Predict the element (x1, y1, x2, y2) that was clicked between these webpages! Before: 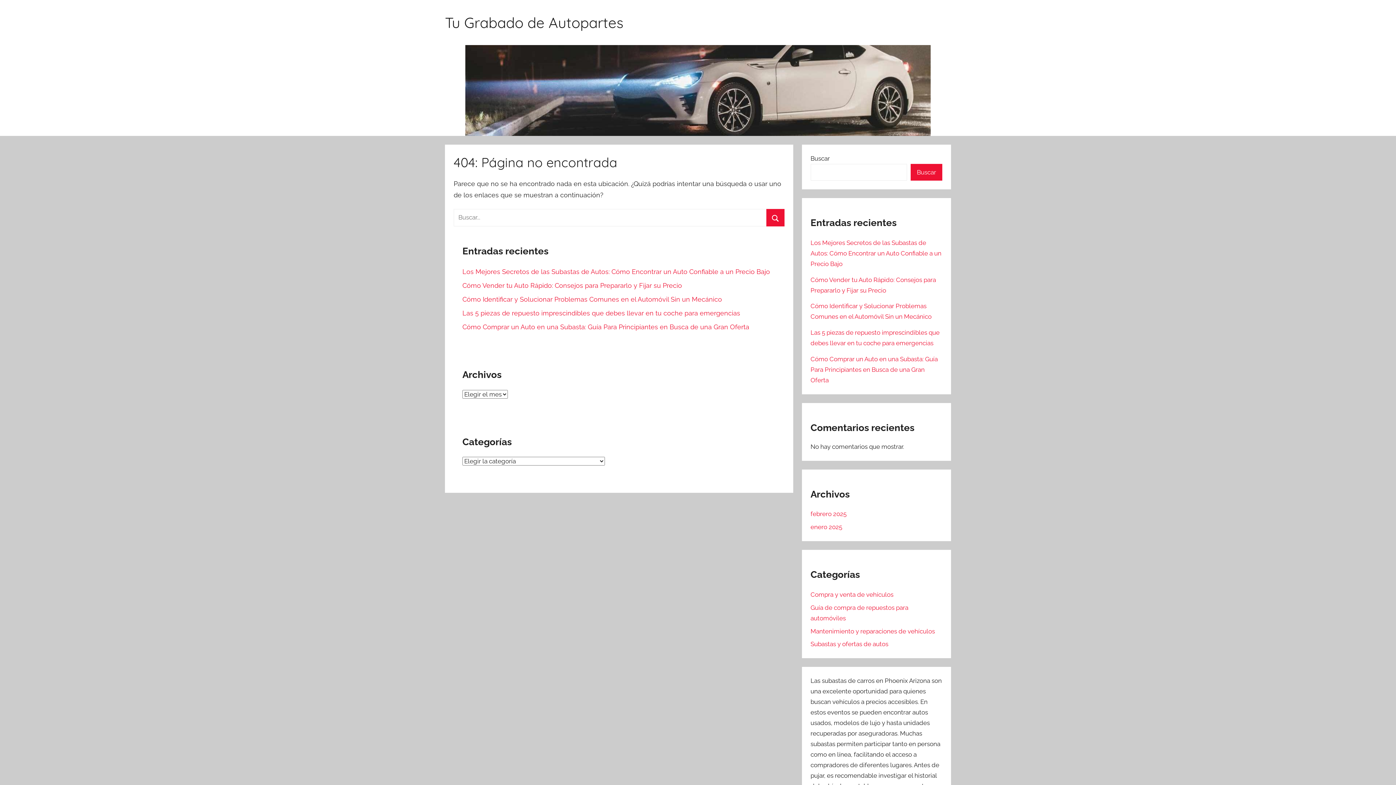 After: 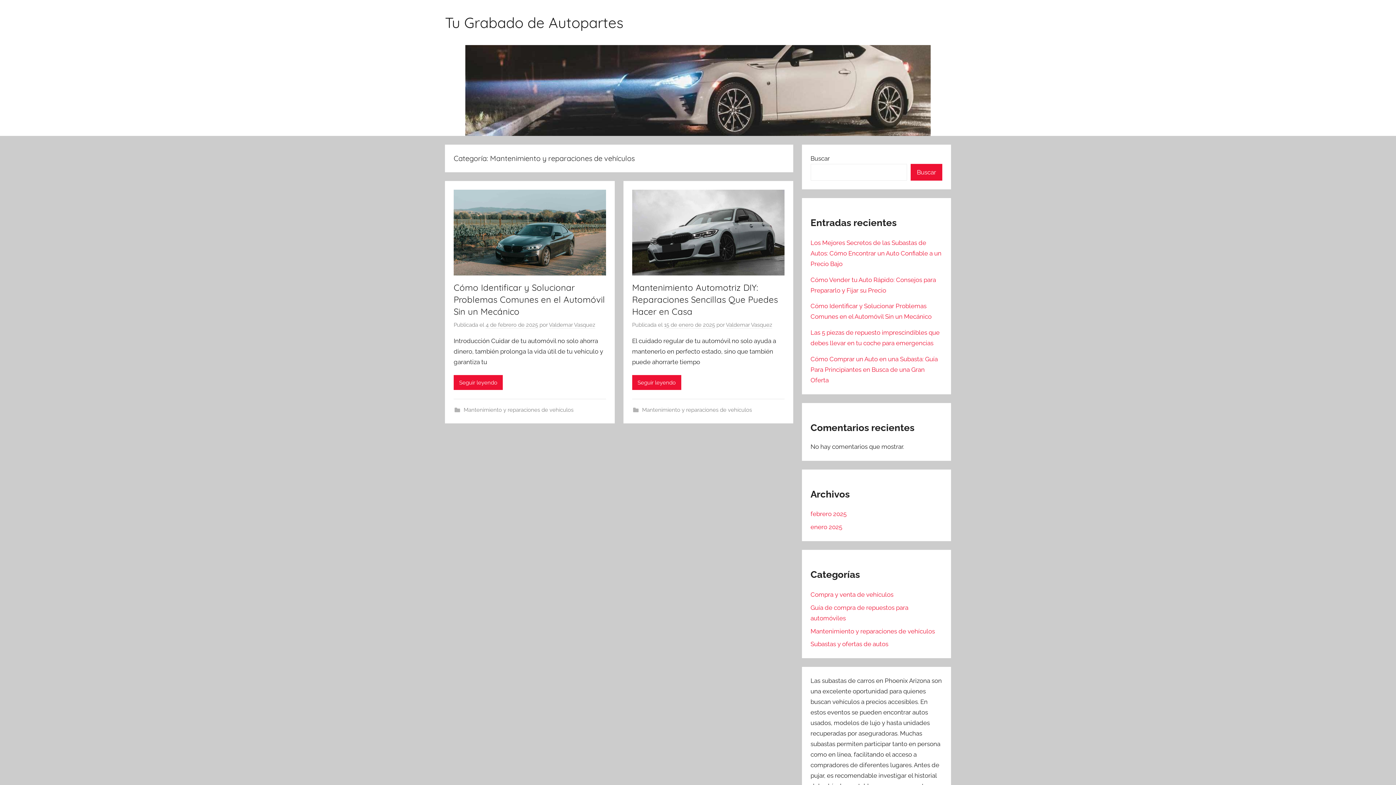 Action: label: Mantenimiento y reparaciones de vehículos bbox: (810, 627, 935, 635)